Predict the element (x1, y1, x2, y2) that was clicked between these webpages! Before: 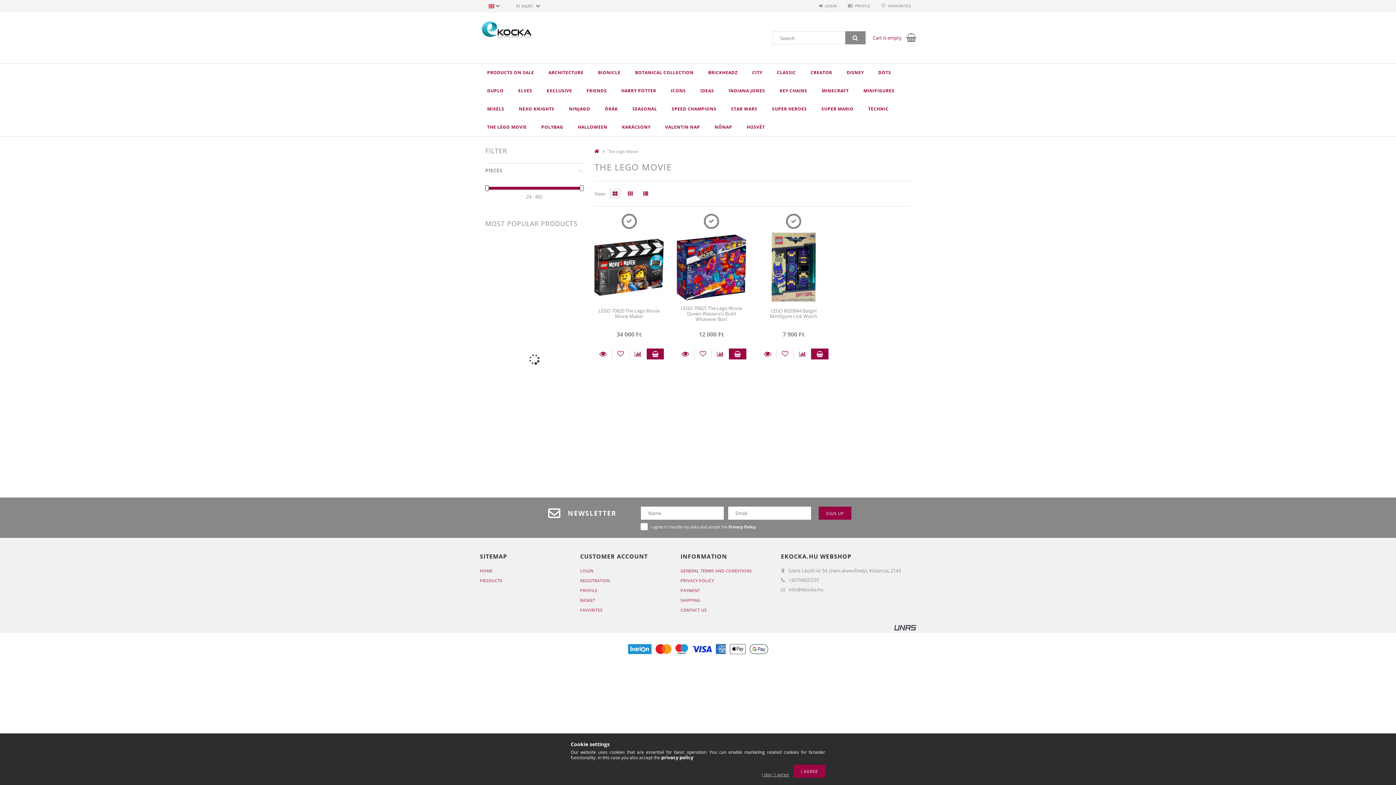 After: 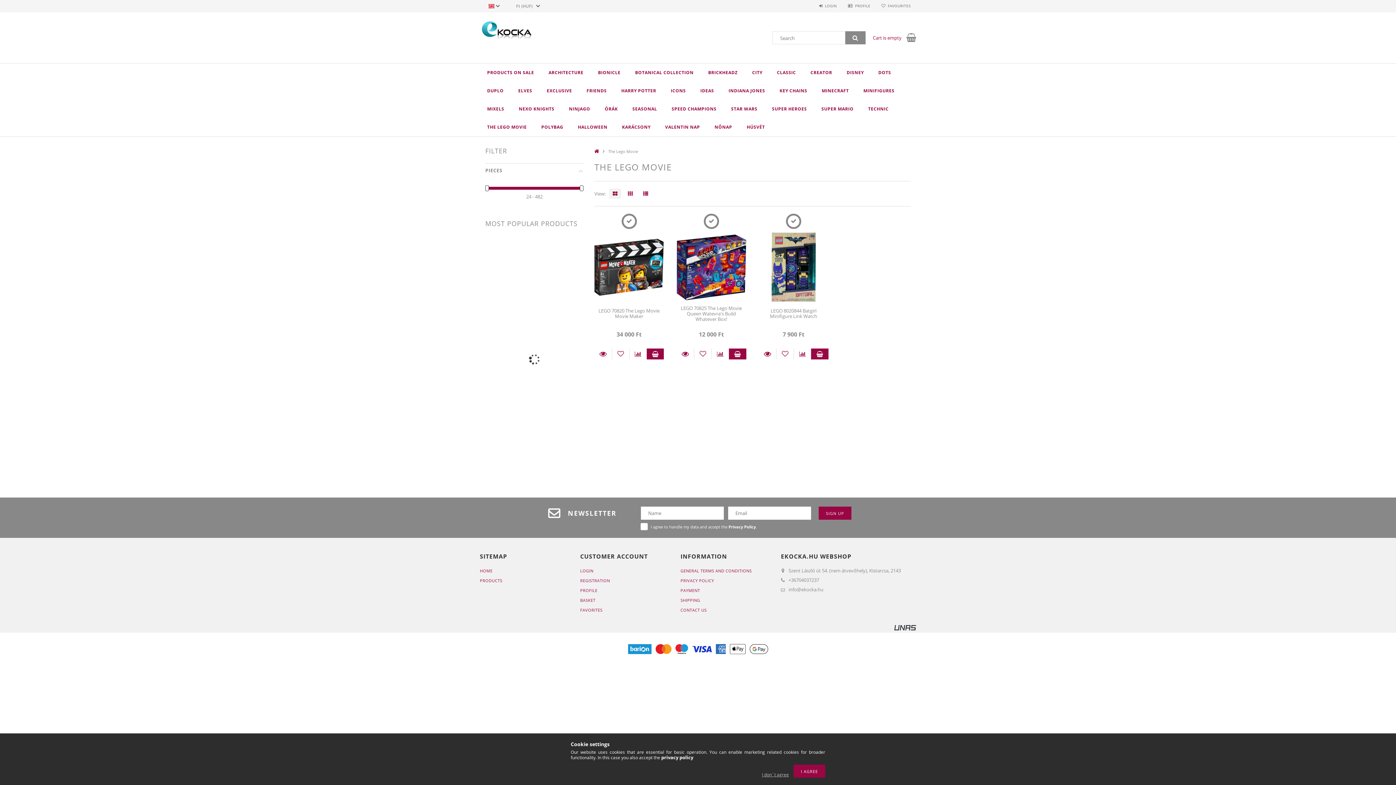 Action: label: THE LEGO MOVIE bbox: (480, 118, 534, 136)